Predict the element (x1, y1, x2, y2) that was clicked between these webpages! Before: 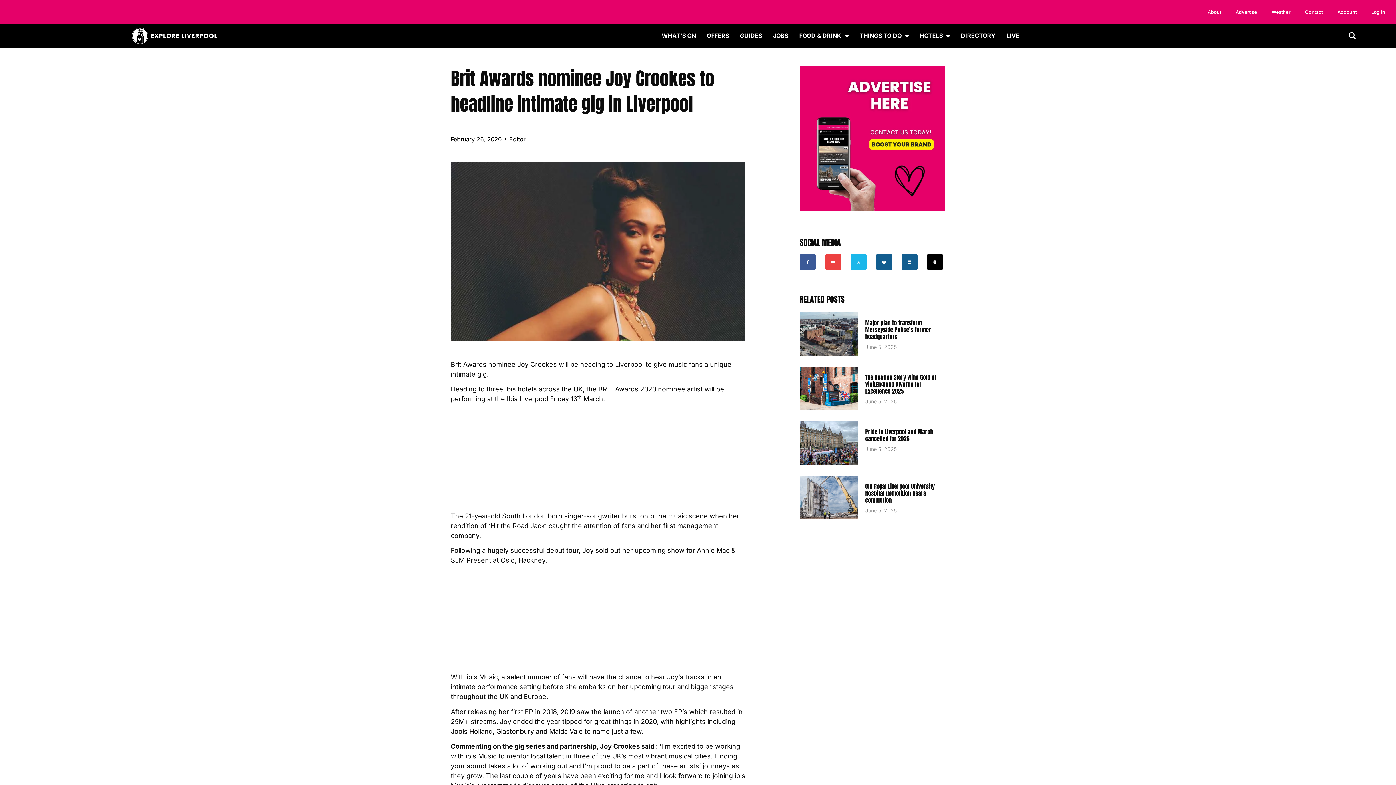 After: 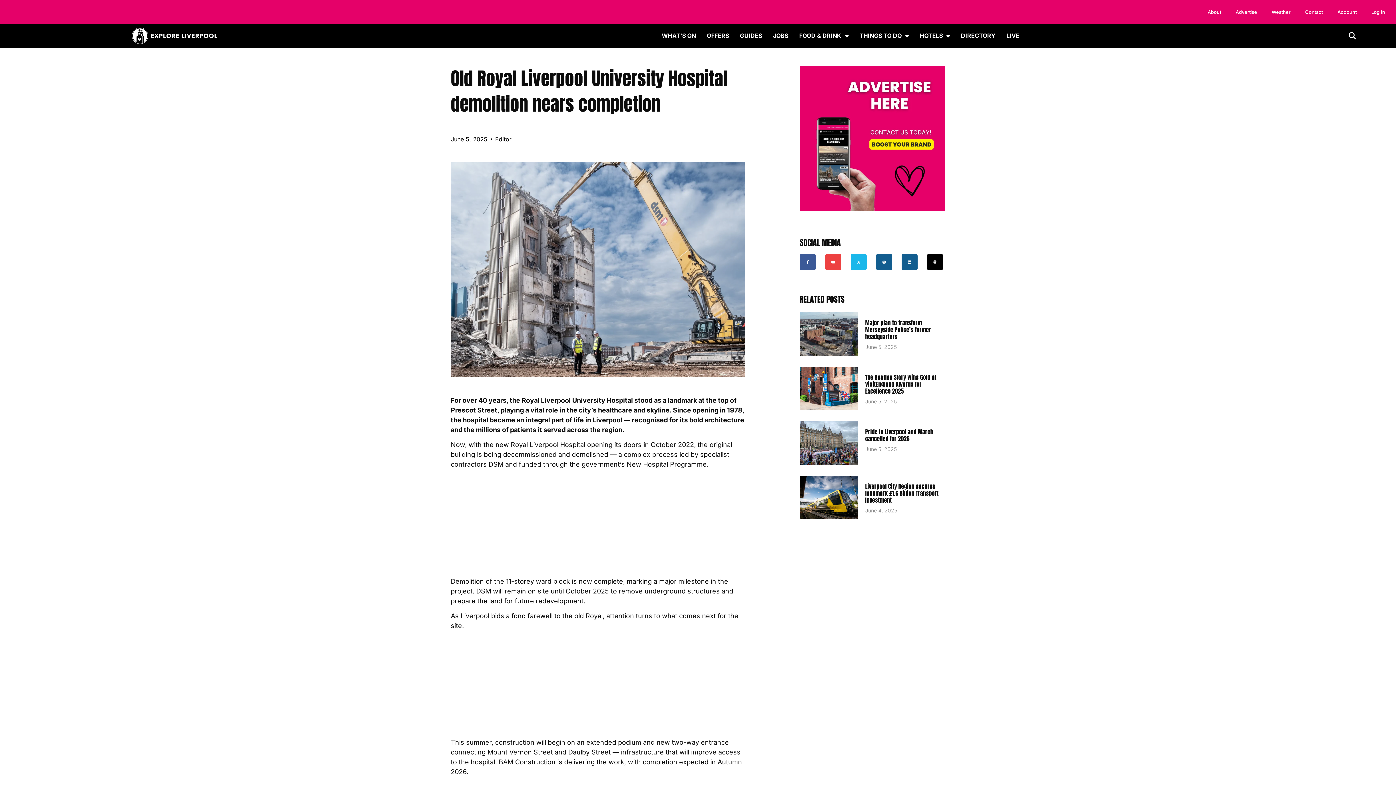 Action: bbox: (800, 476, 858, 519)